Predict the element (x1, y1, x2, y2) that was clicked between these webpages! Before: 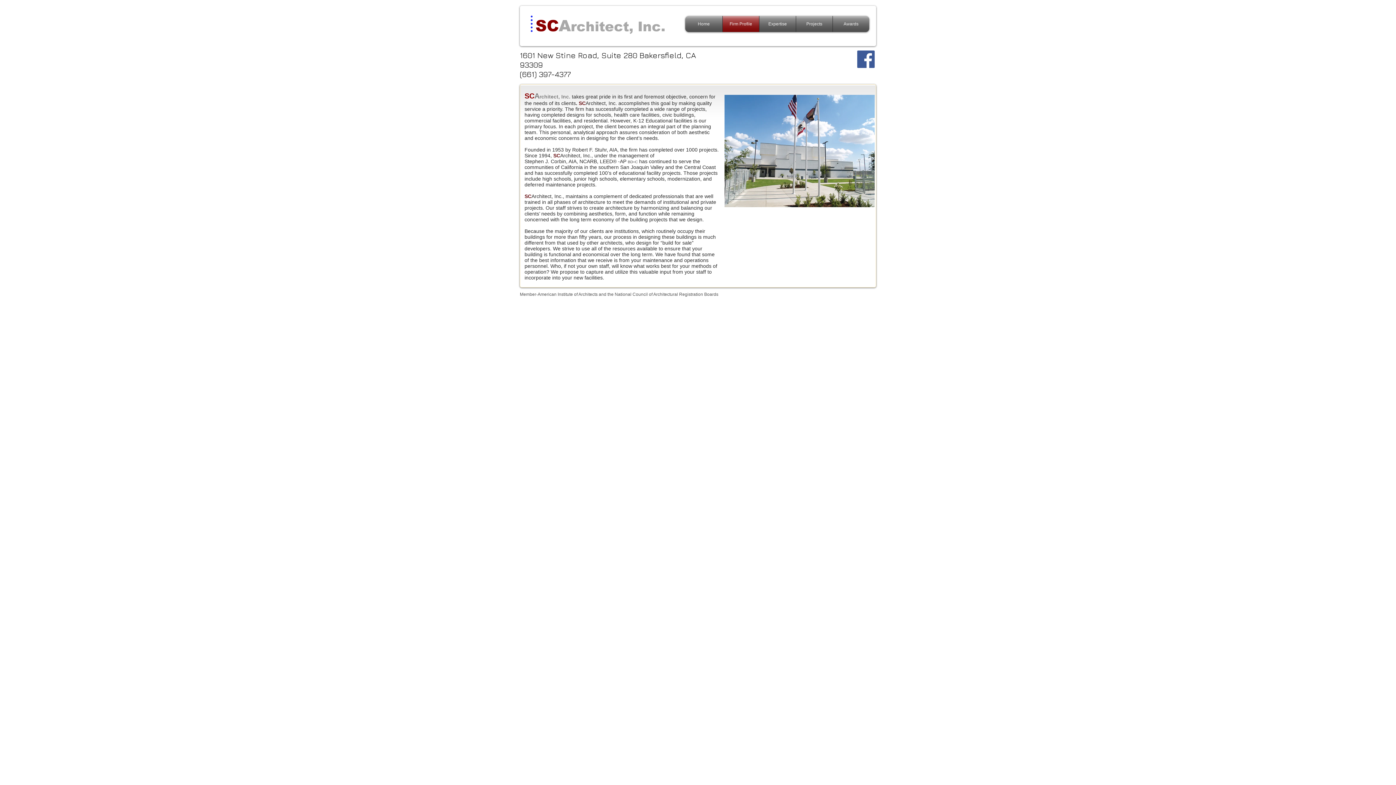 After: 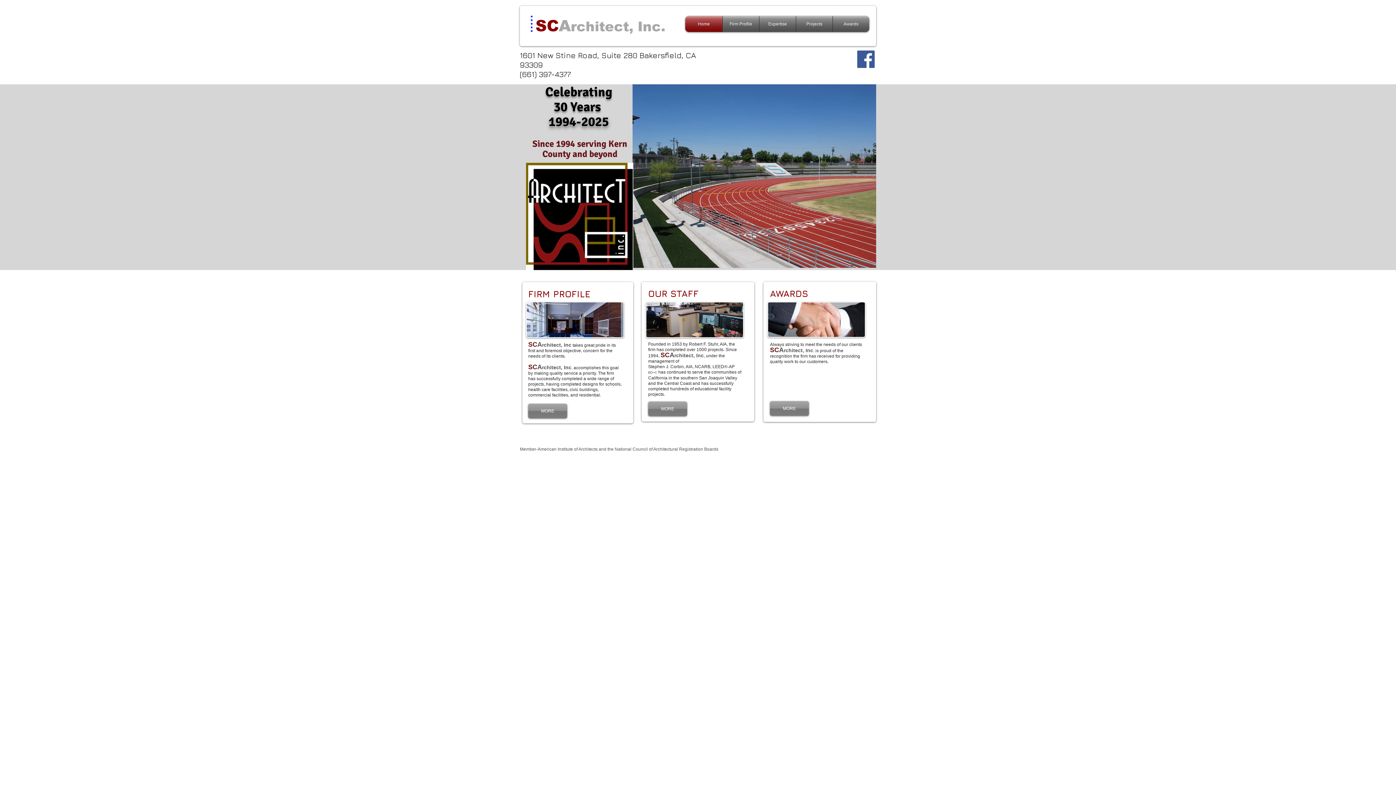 Action: label: rchitect, Inc. bbox: (570, 19, 665, 34)